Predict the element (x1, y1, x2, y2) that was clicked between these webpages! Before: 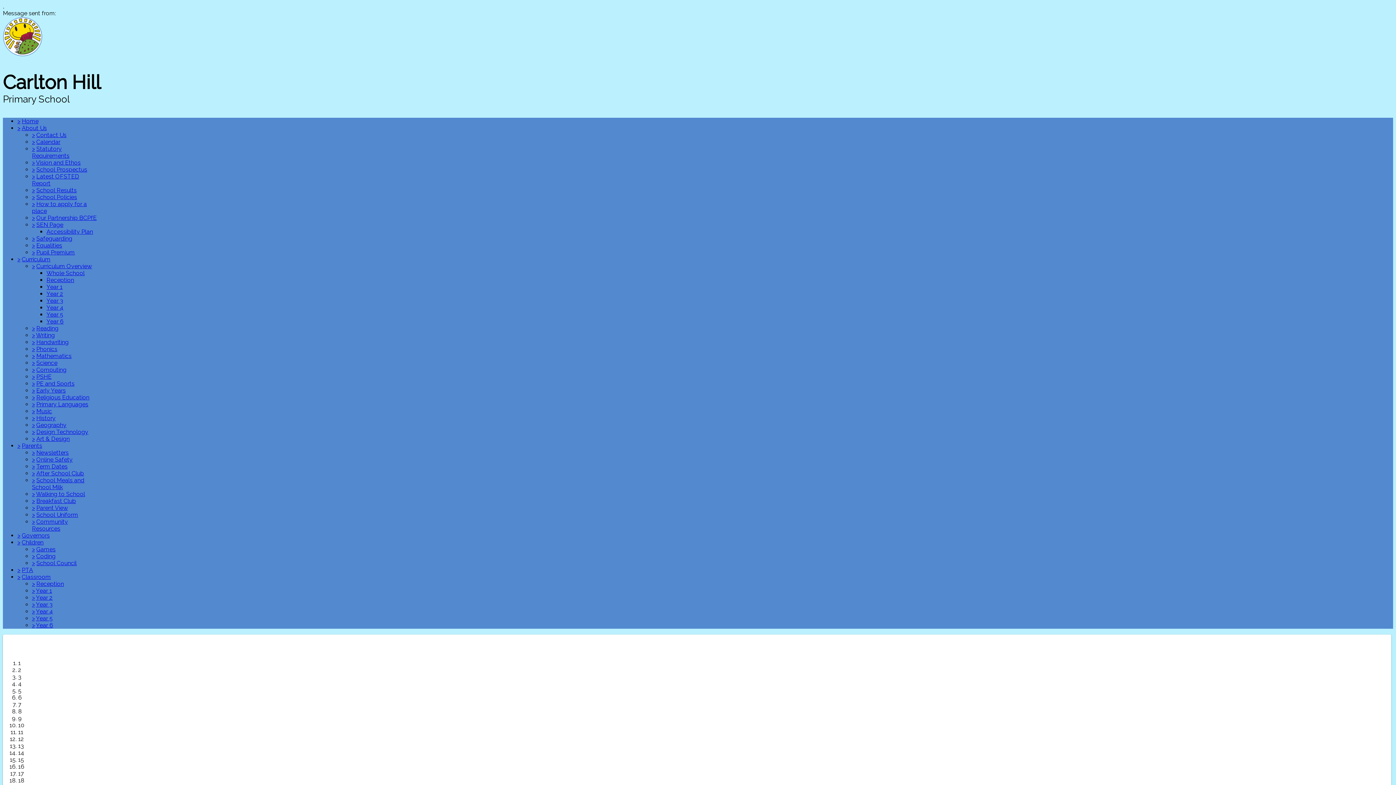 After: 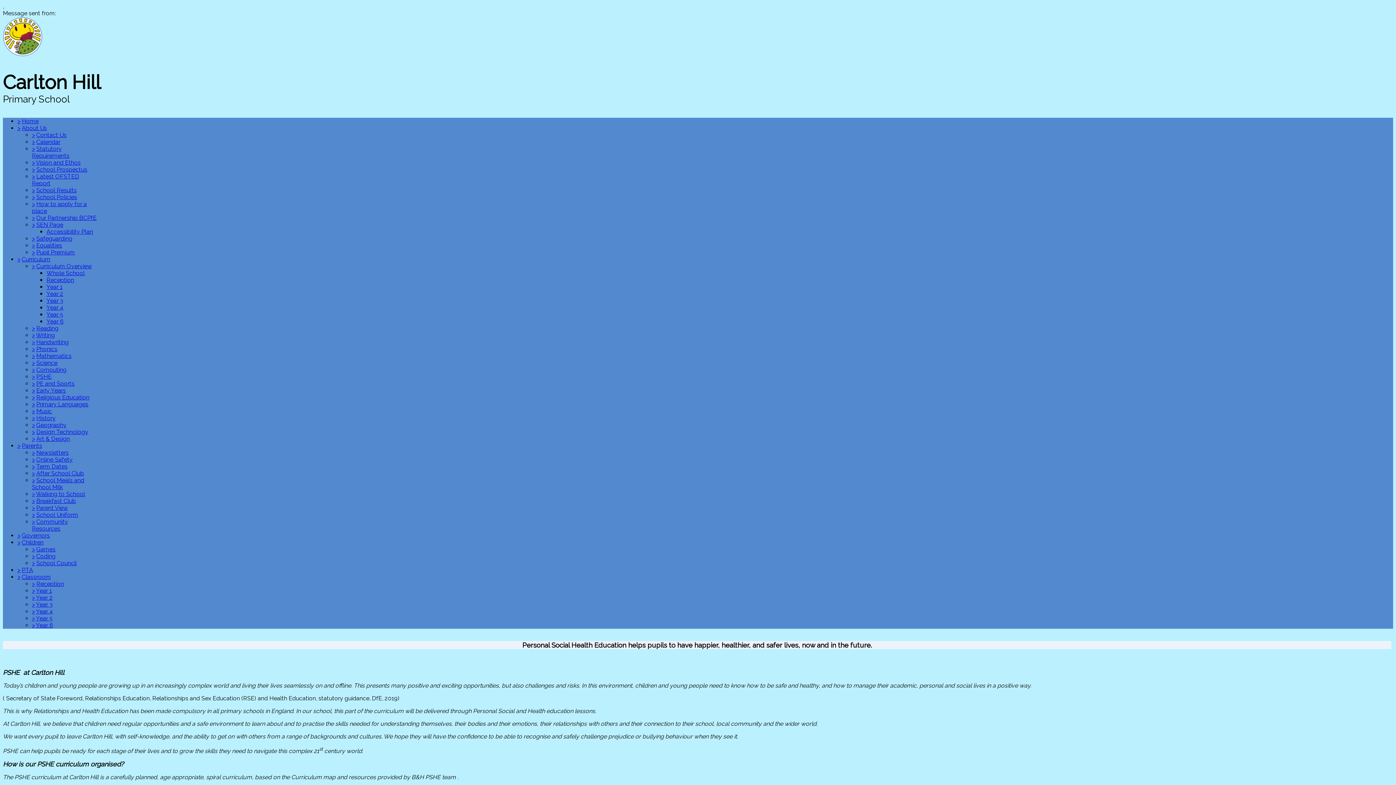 Action: bbox: (36, 373, 51, 380) label: PSHE